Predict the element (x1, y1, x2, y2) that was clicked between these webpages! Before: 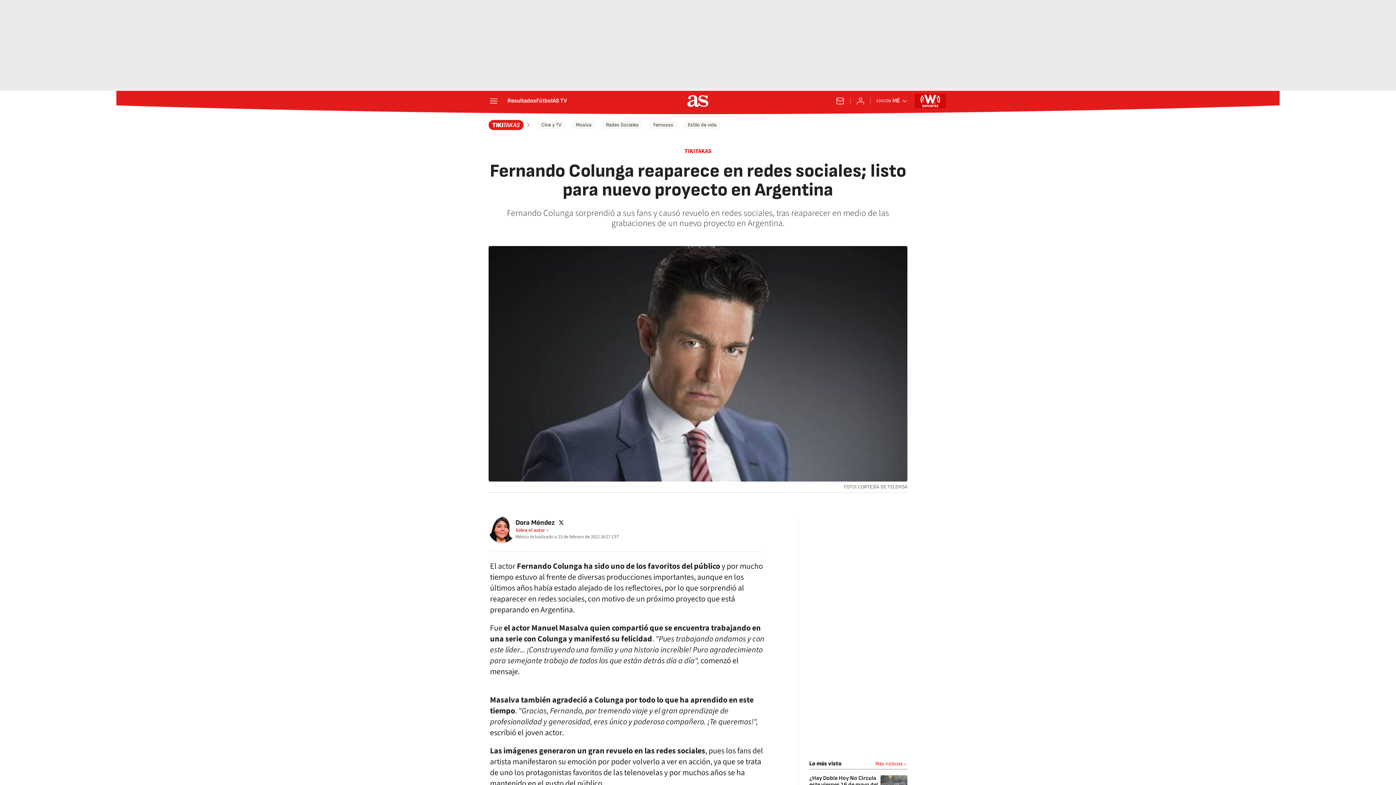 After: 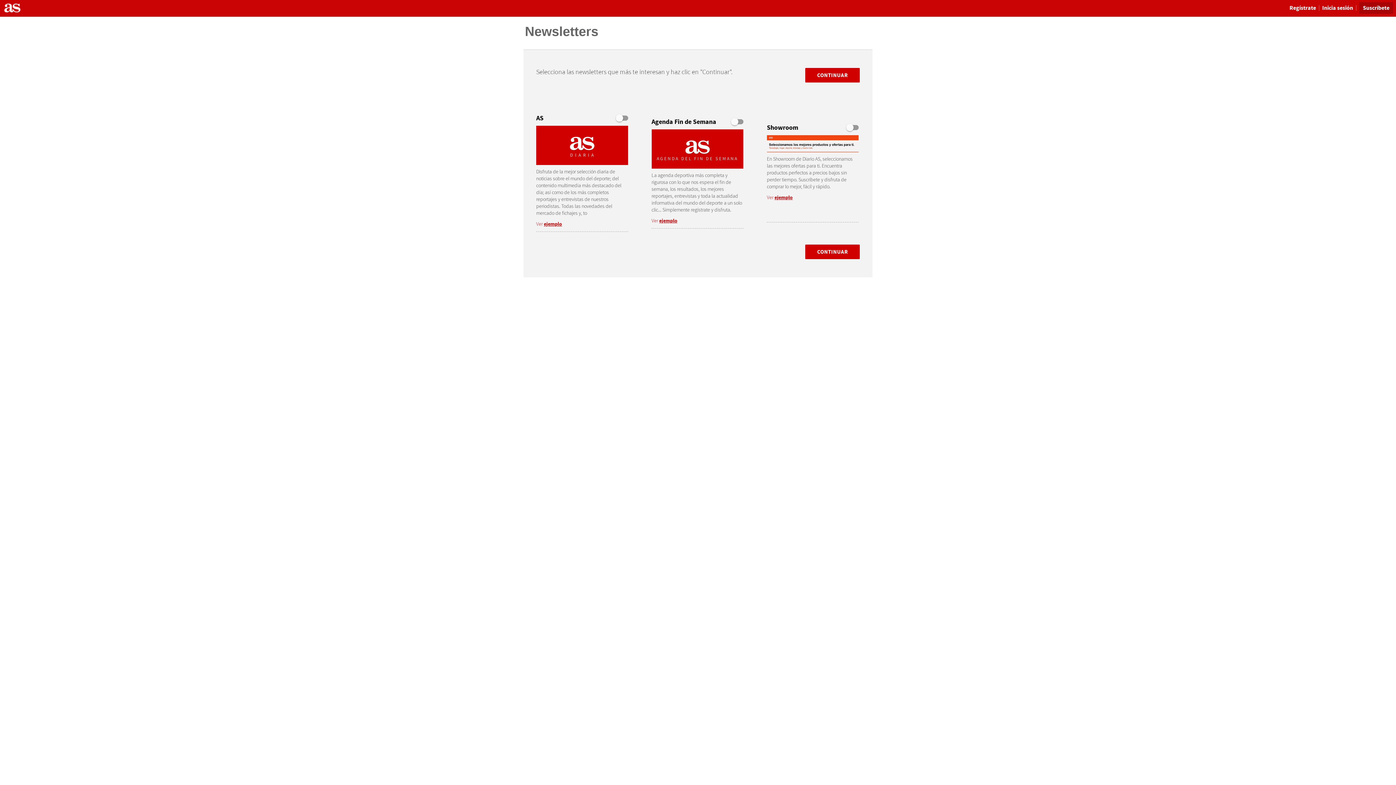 Action: bbox: (836, 96, 844, 105) label: Newsletter